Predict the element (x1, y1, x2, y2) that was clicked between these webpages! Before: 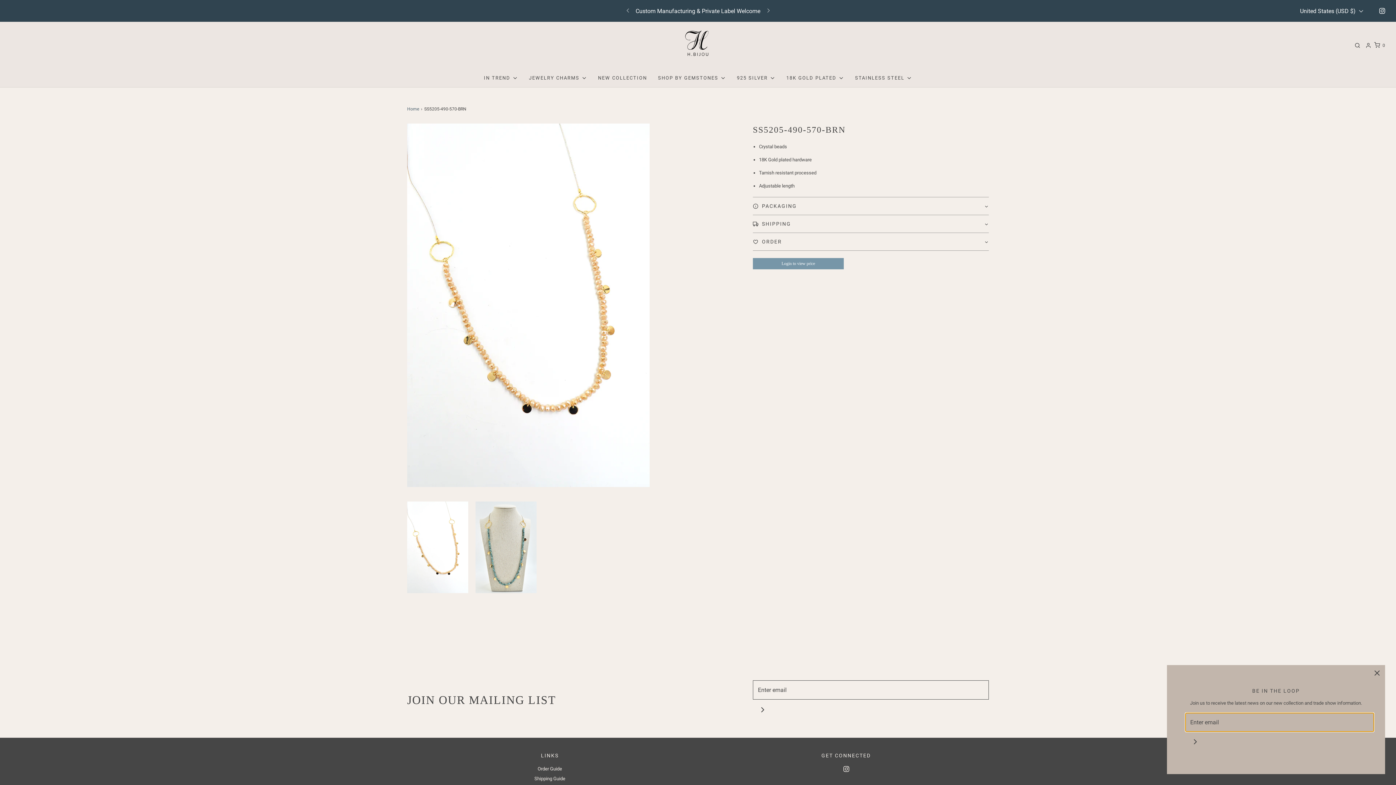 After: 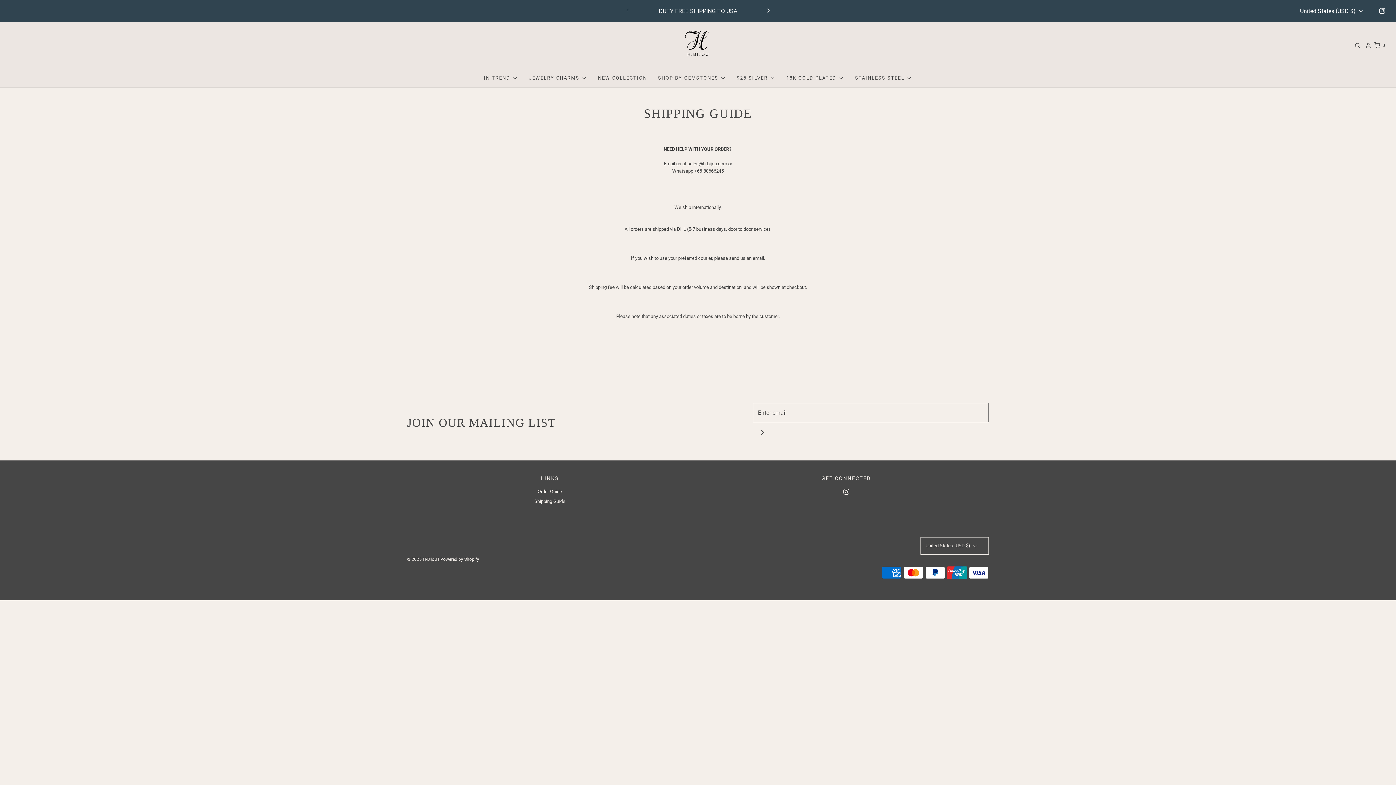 Action: bbox: (534, 775, 565, 785) label: Shipping Guide